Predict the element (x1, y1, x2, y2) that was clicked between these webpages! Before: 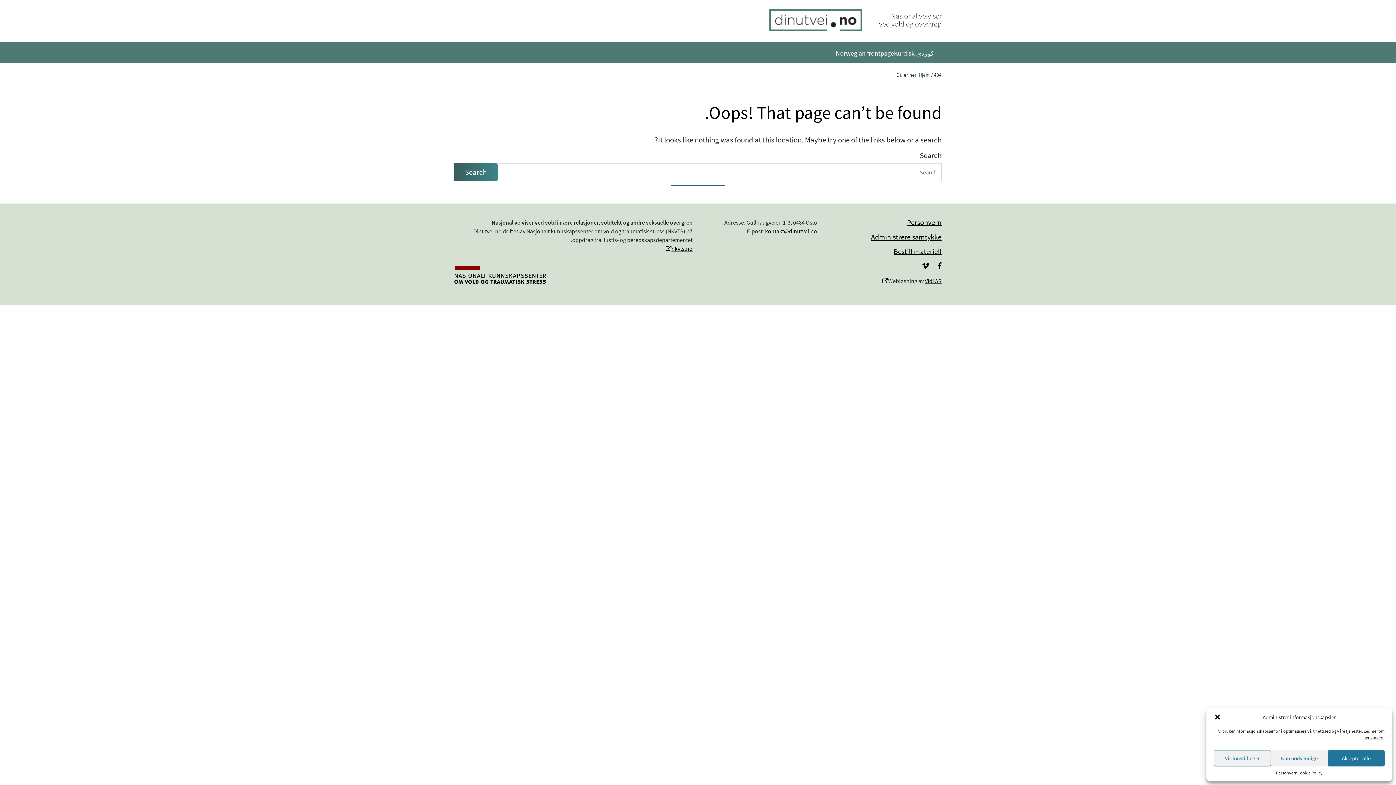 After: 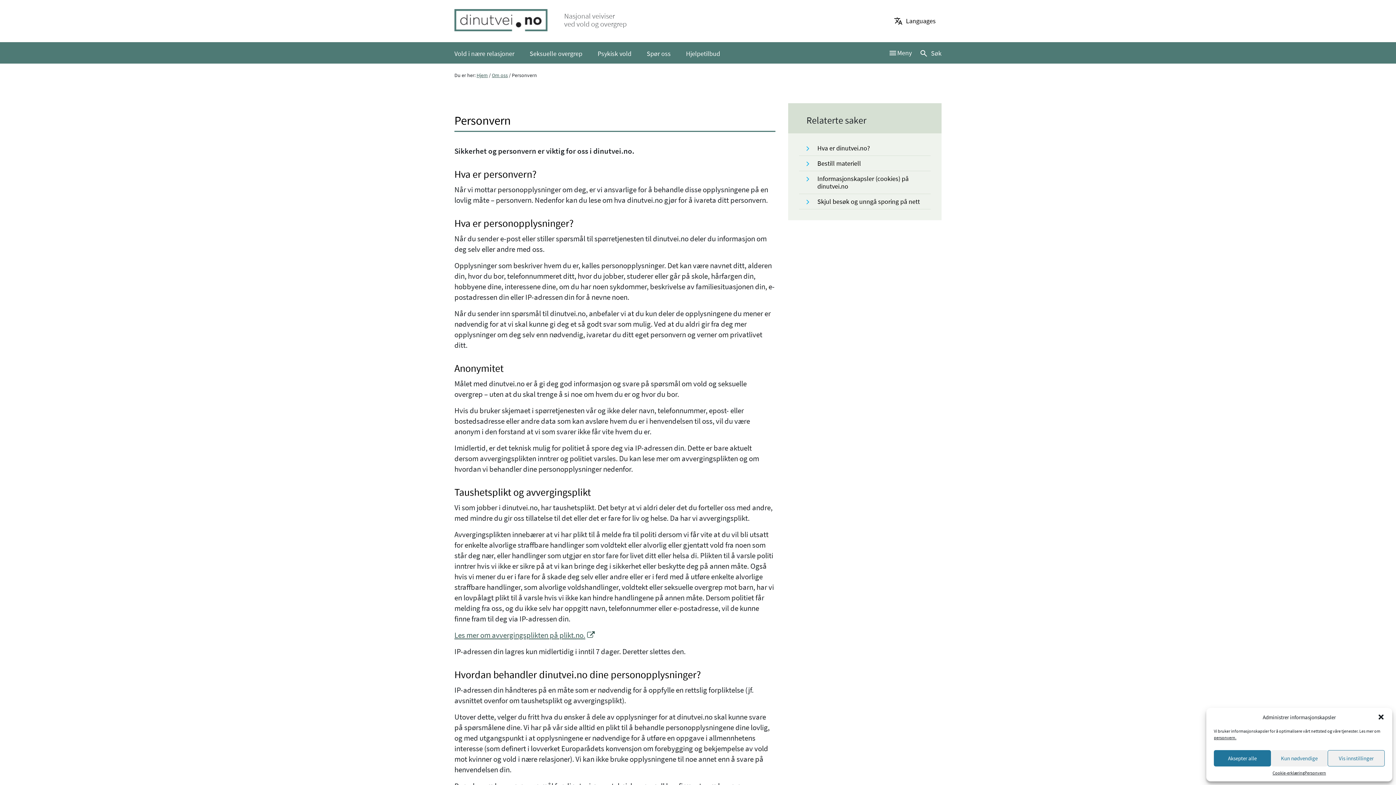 Action: label: Personvern bbox: (907, 217, 941, 226)